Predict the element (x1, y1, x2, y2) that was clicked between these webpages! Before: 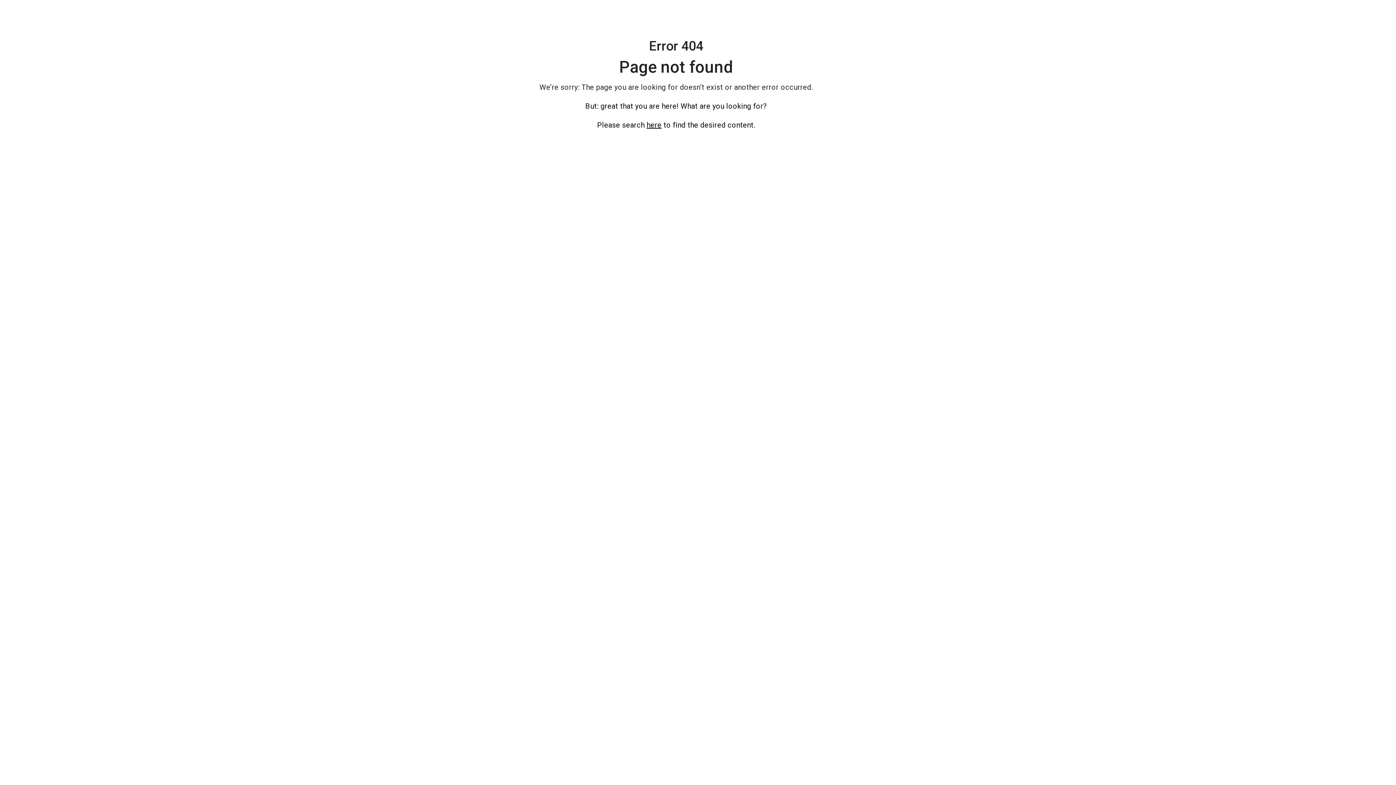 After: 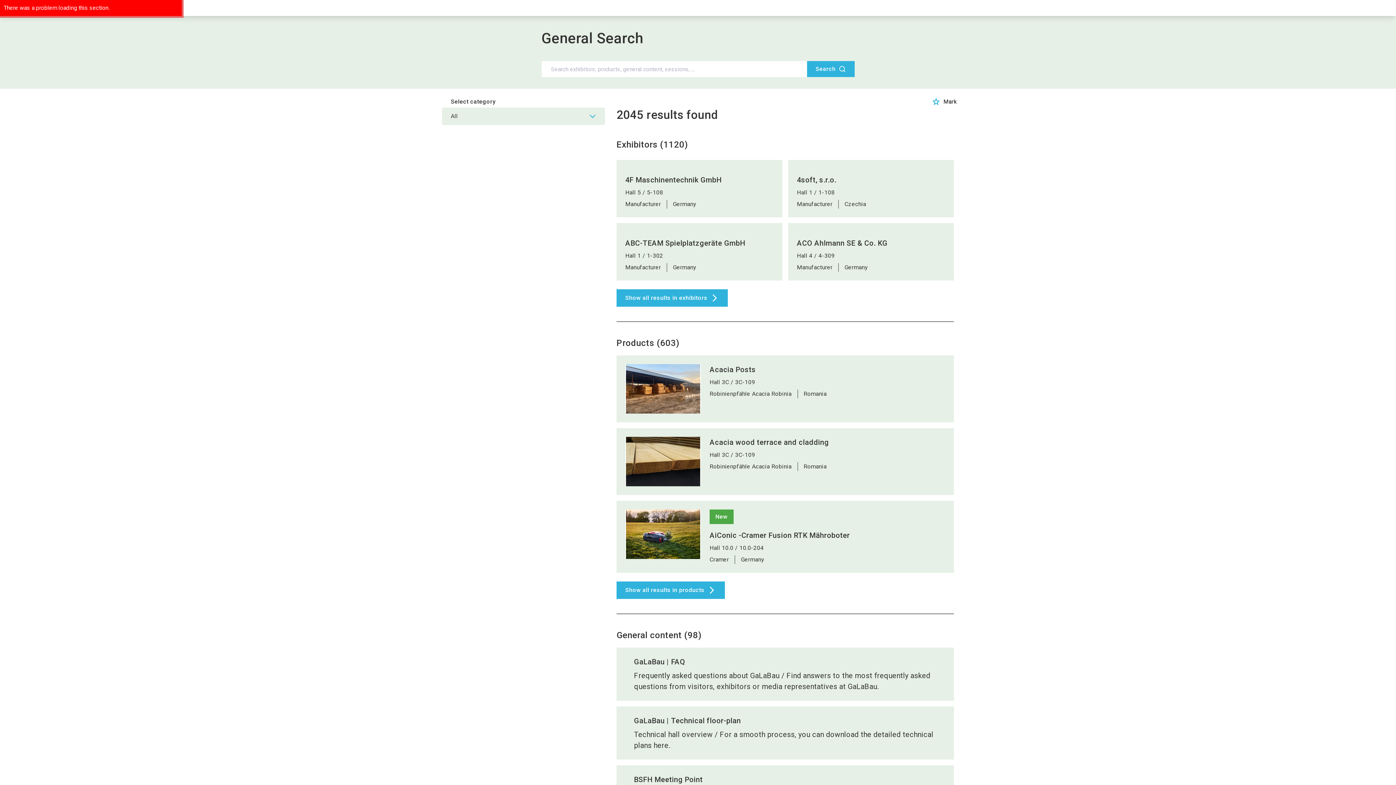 Action: label: here bbox: (646, 120, 661, 129)